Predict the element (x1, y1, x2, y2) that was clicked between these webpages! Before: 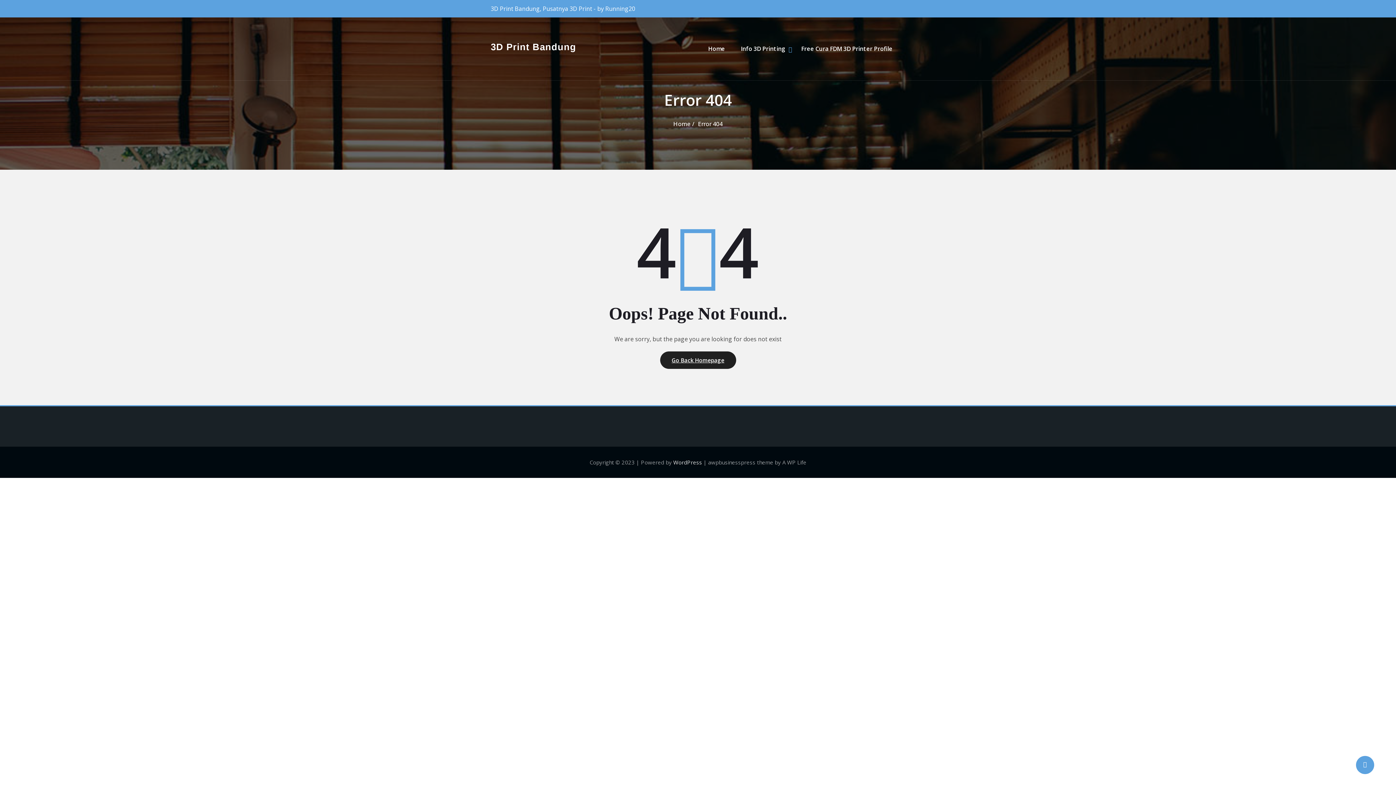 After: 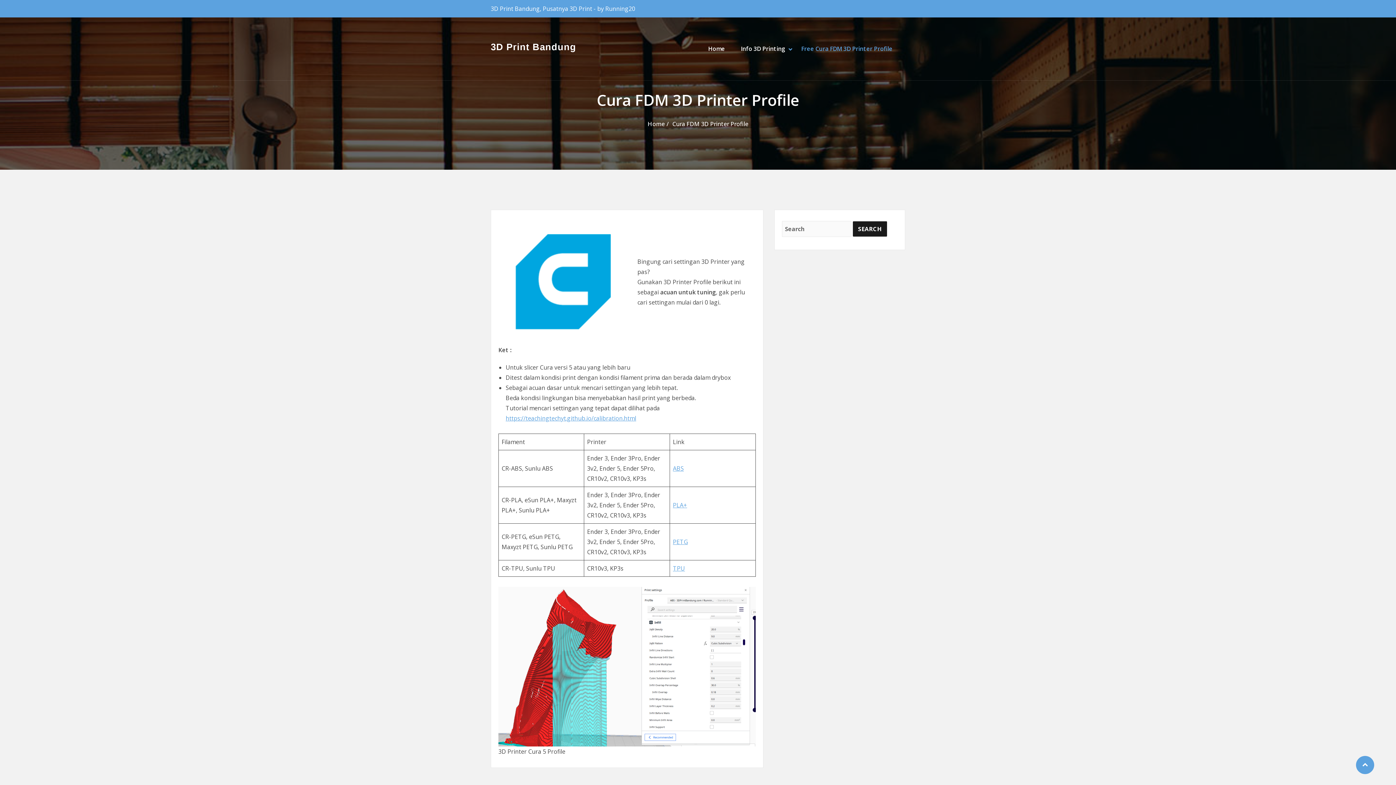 Action: label: Free Cura FDM 3D Printer Profile bbox: (801, 44, 892, 52)